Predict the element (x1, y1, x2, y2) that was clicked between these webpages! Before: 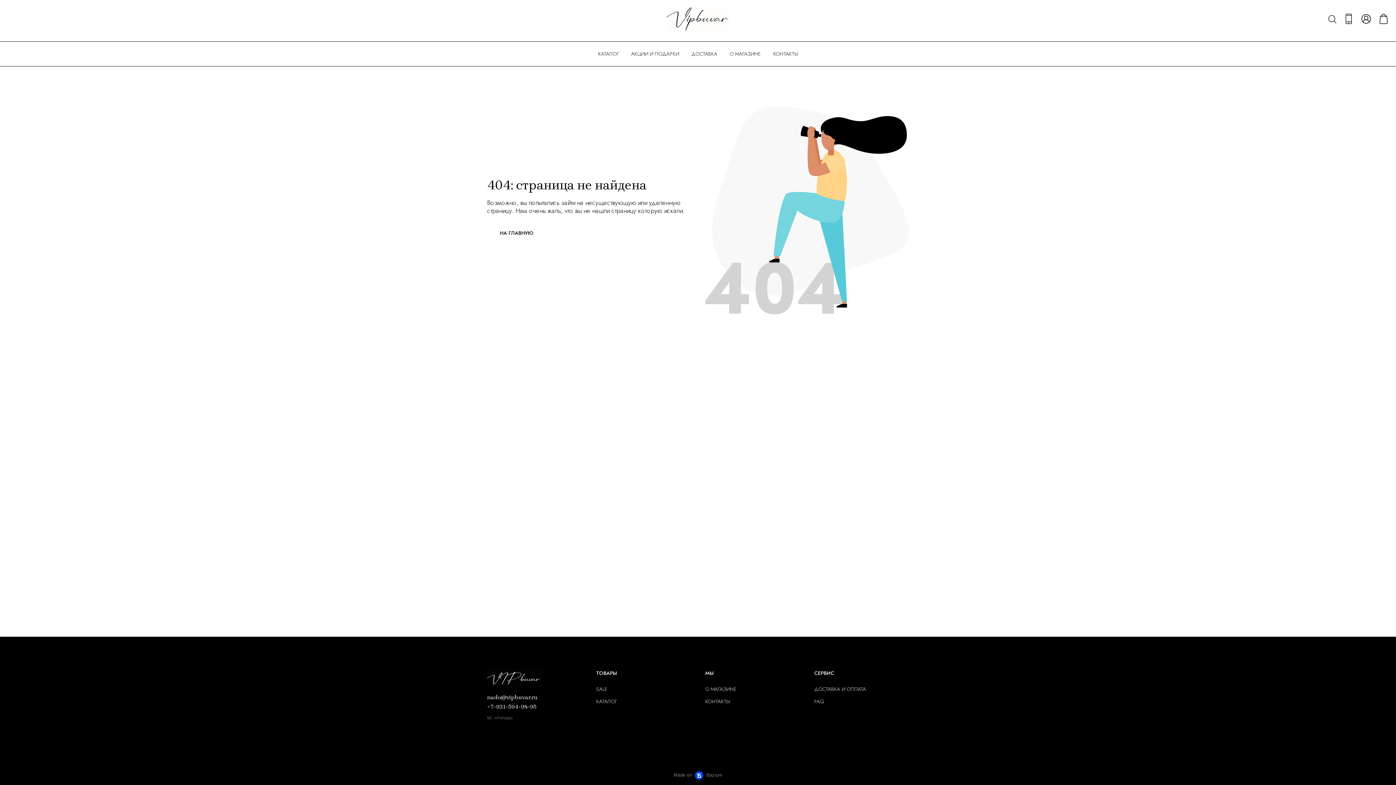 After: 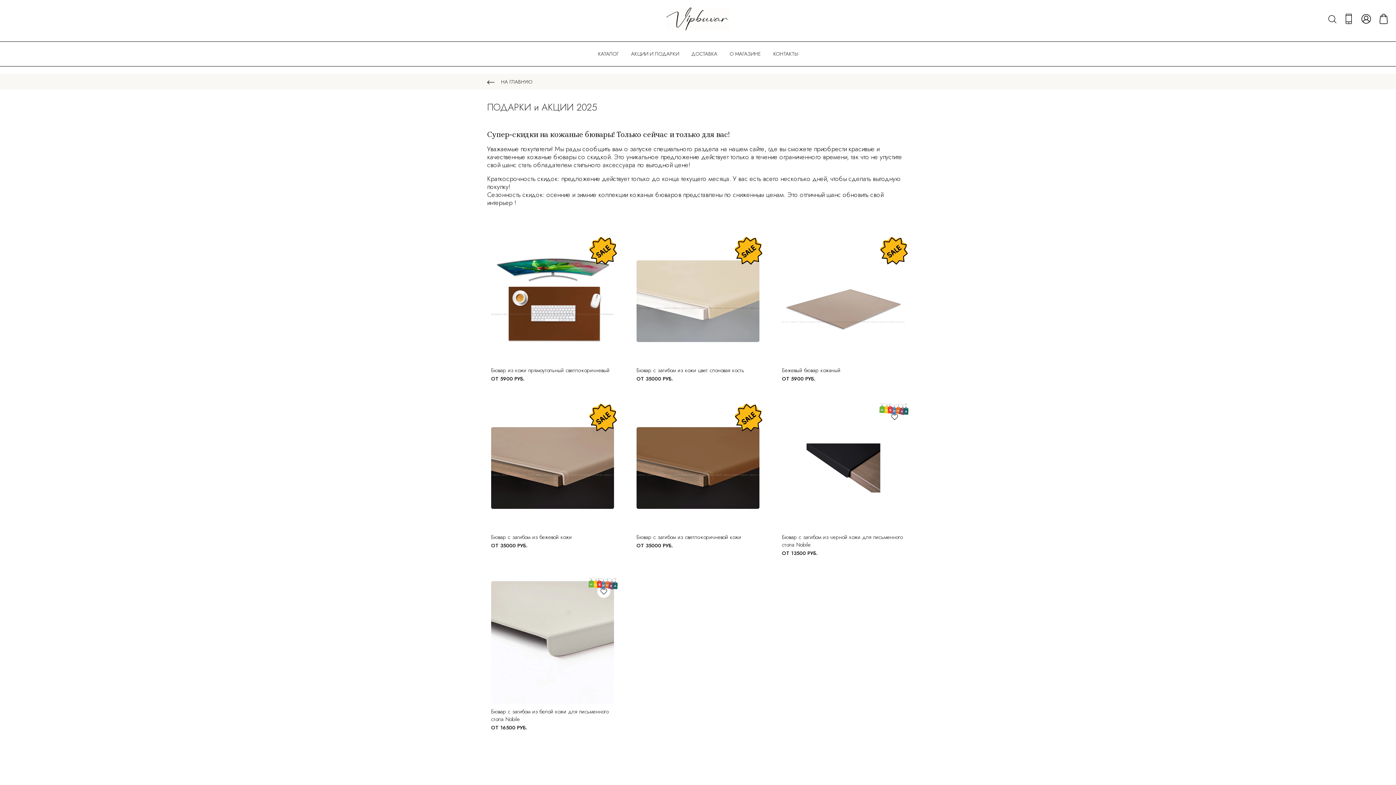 Action: bbox: (596, 685, 607, 693) label: SALE